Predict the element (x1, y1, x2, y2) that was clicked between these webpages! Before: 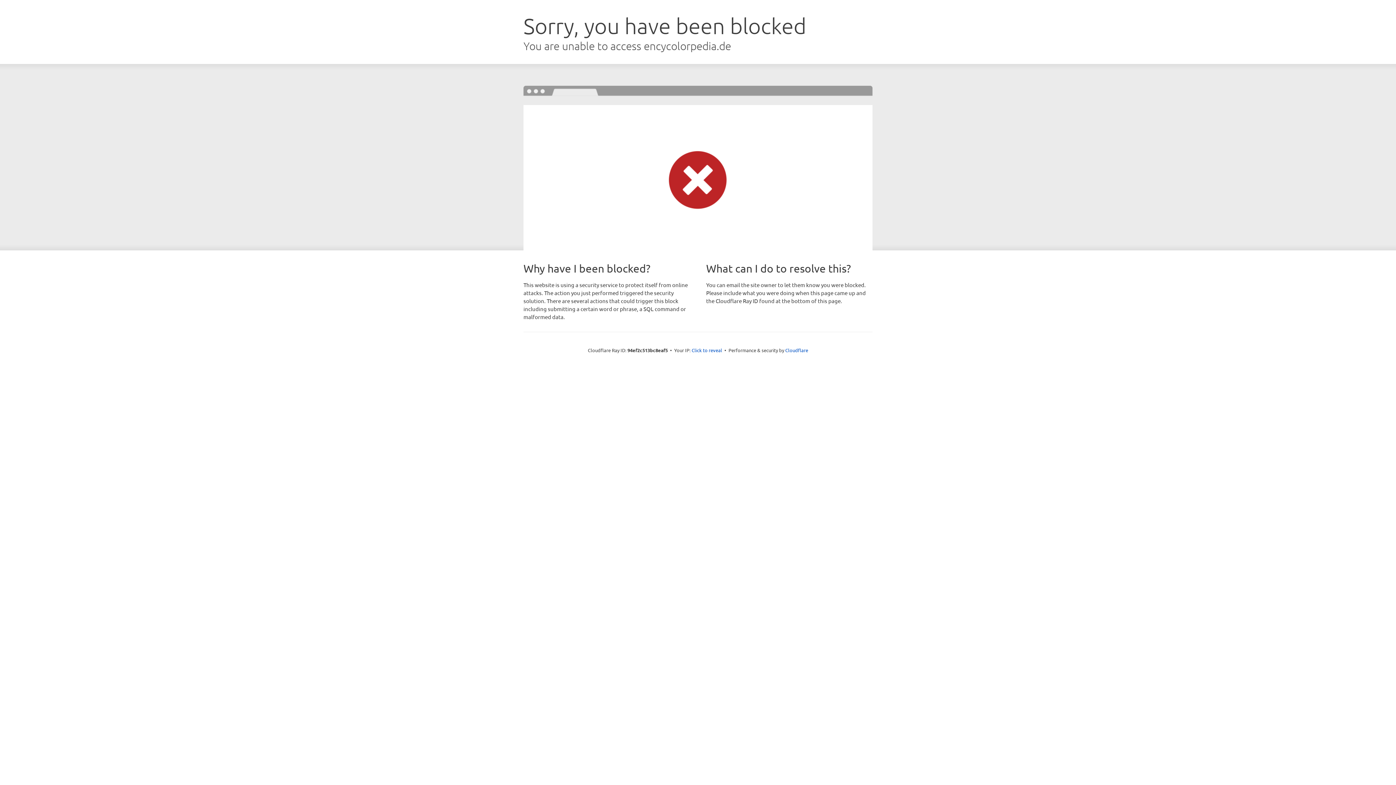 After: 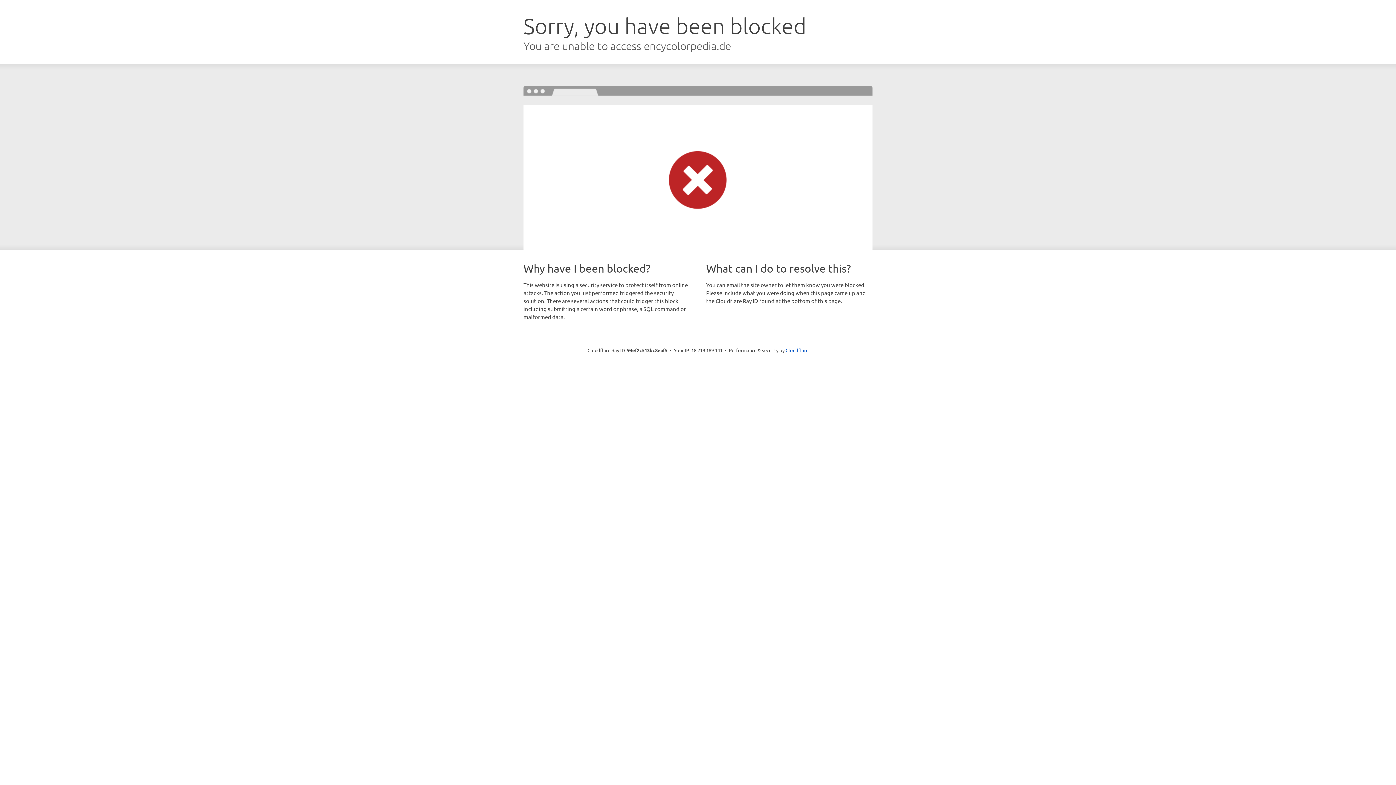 Action: bbox: (691, 346, 722, 353) label: Click to reveal